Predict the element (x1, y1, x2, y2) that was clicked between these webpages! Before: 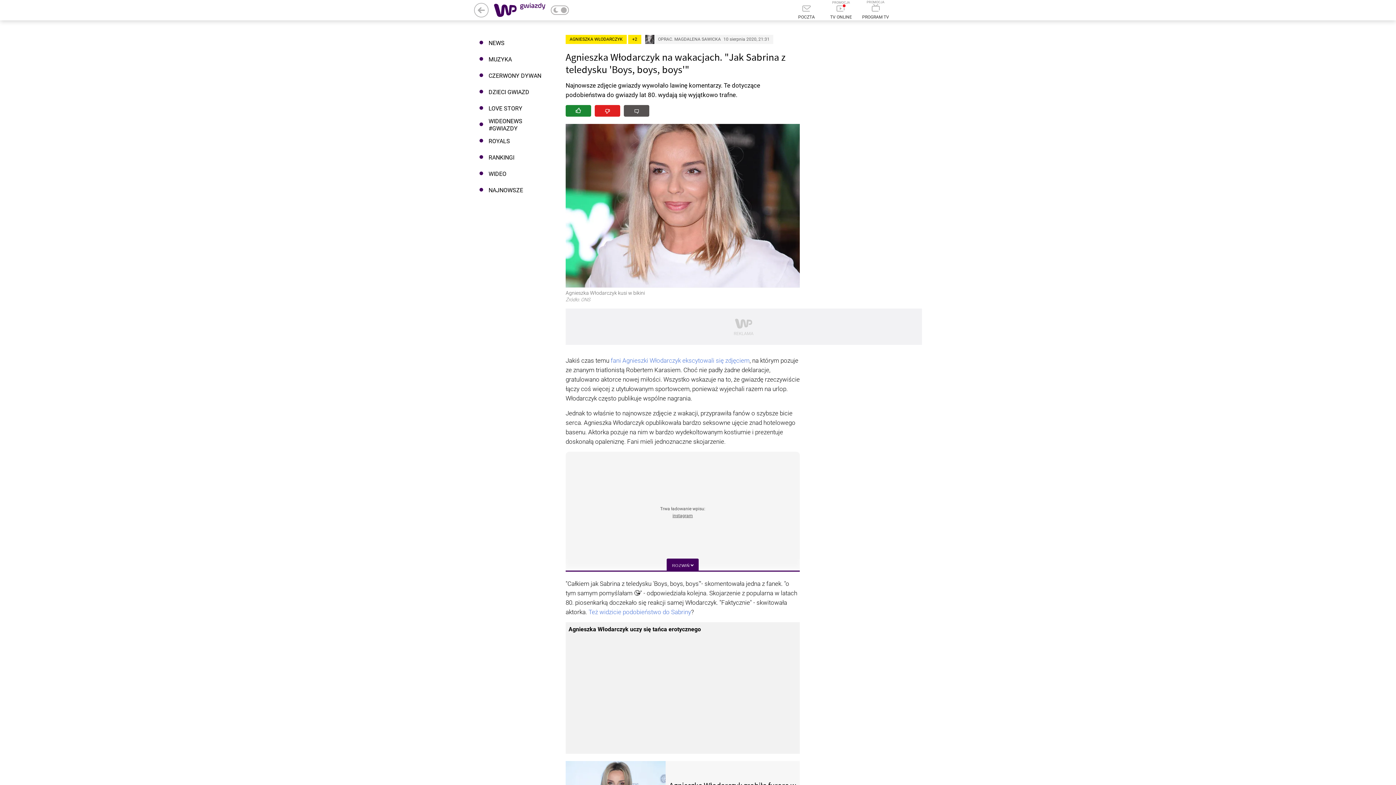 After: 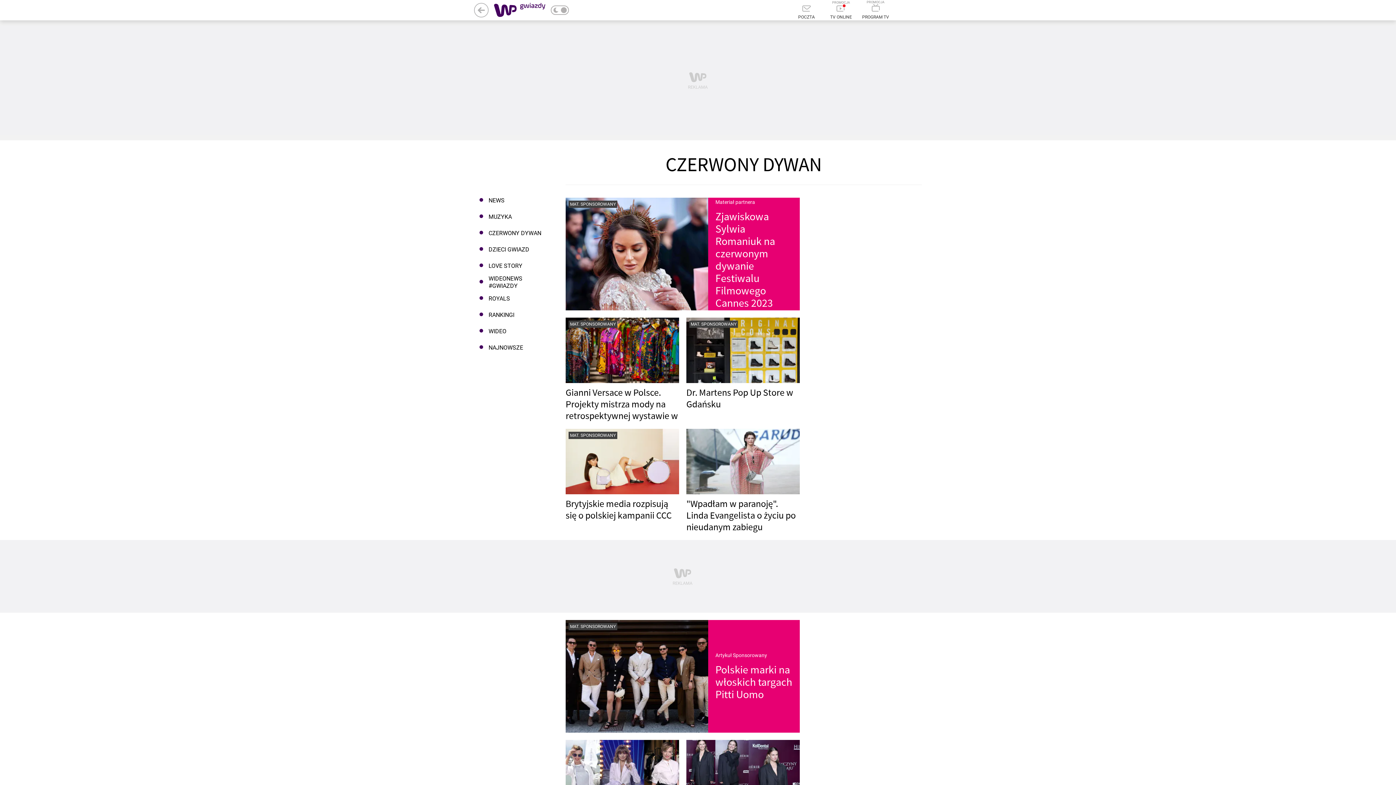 Action: label: CZERWONY DYWAN bbox: (474, 67, 550, 84)